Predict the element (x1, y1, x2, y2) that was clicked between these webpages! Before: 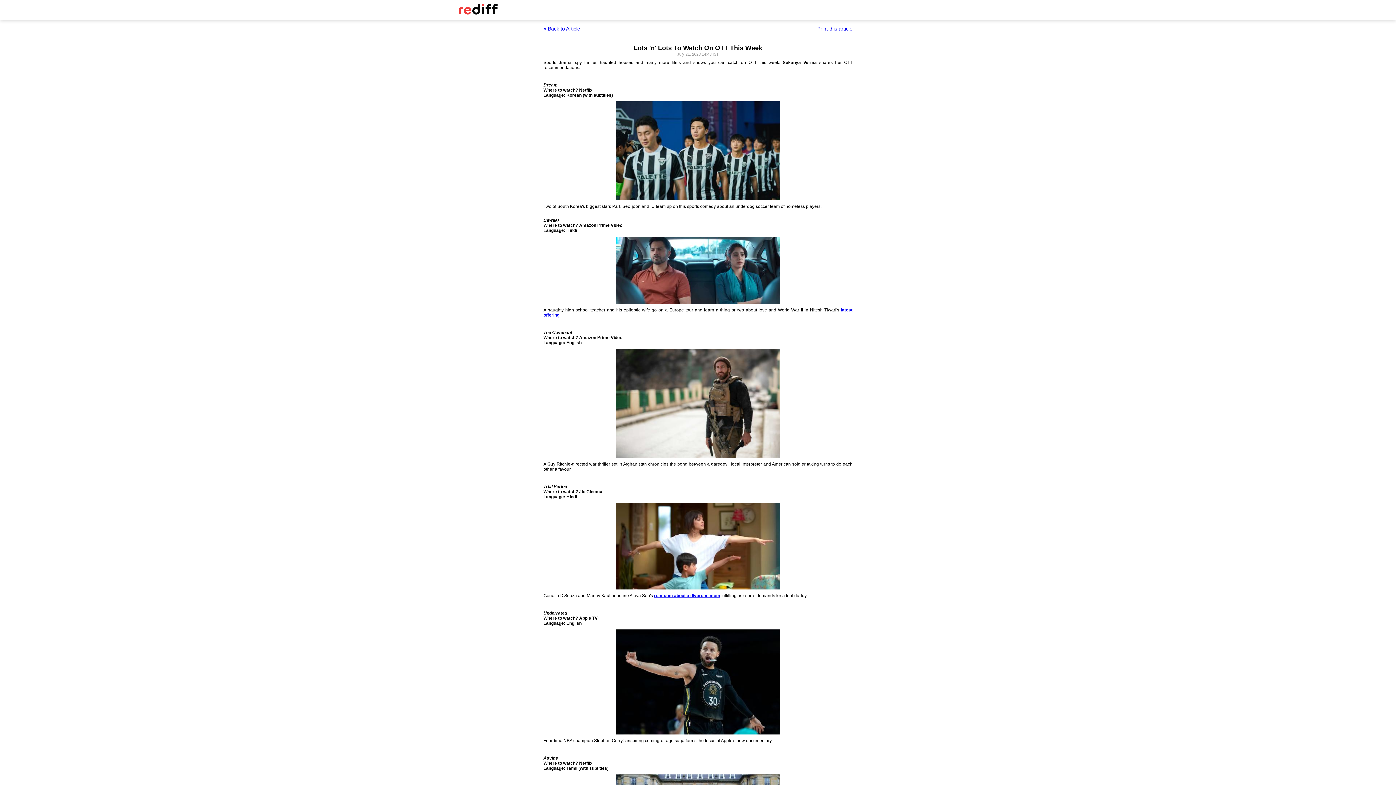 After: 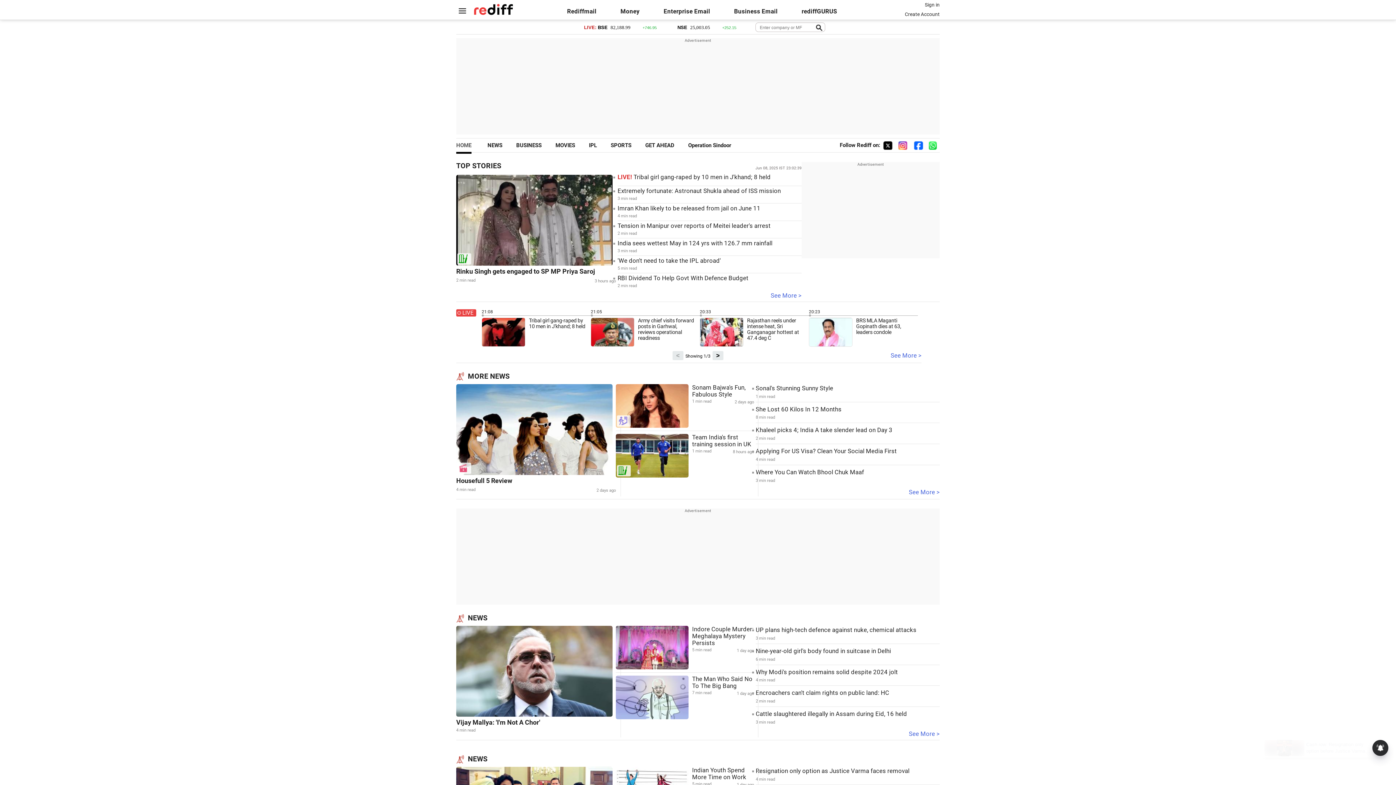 Action: bbox: (456, 10, 500, 15)